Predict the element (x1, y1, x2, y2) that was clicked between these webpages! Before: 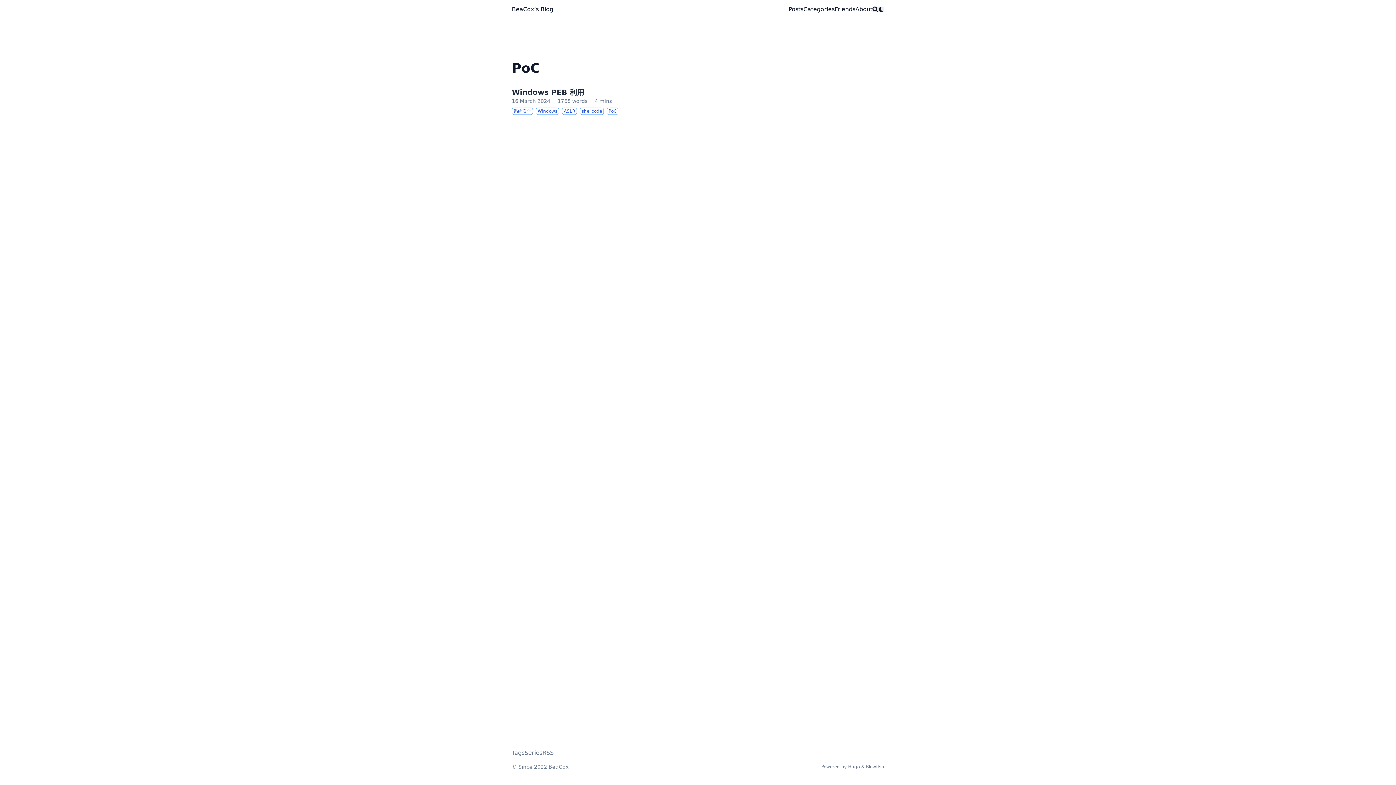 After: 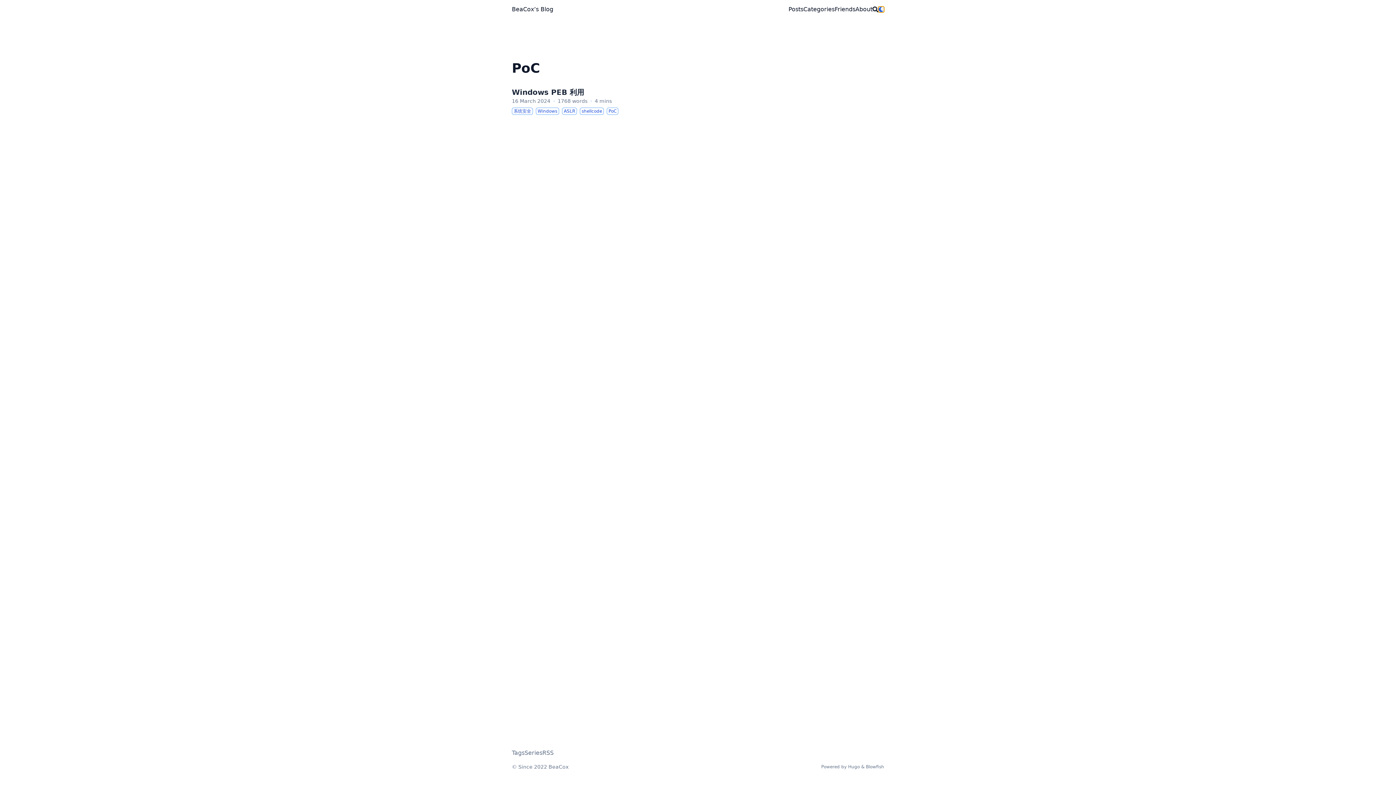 Action: bbox: (878, 6, 884, 12) label: Dark mode switcher